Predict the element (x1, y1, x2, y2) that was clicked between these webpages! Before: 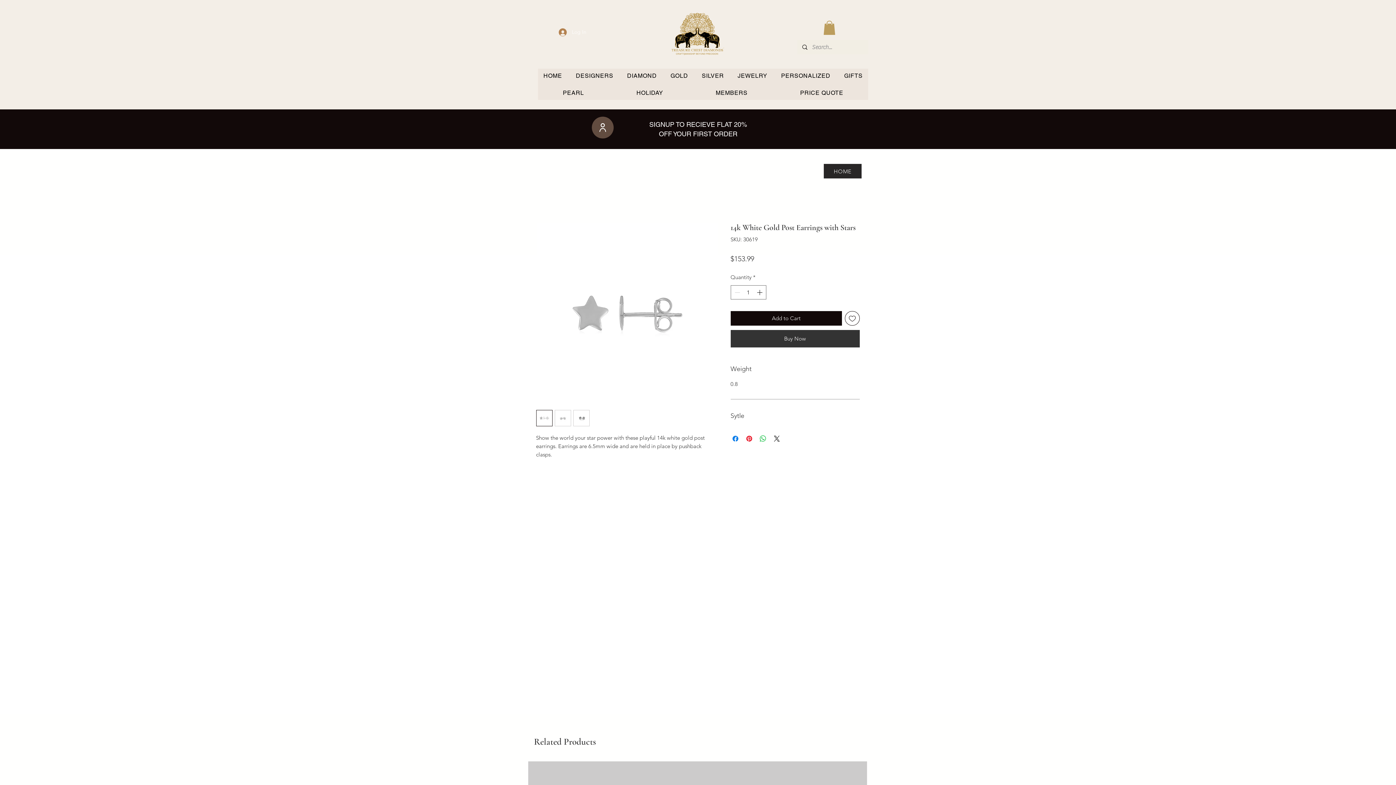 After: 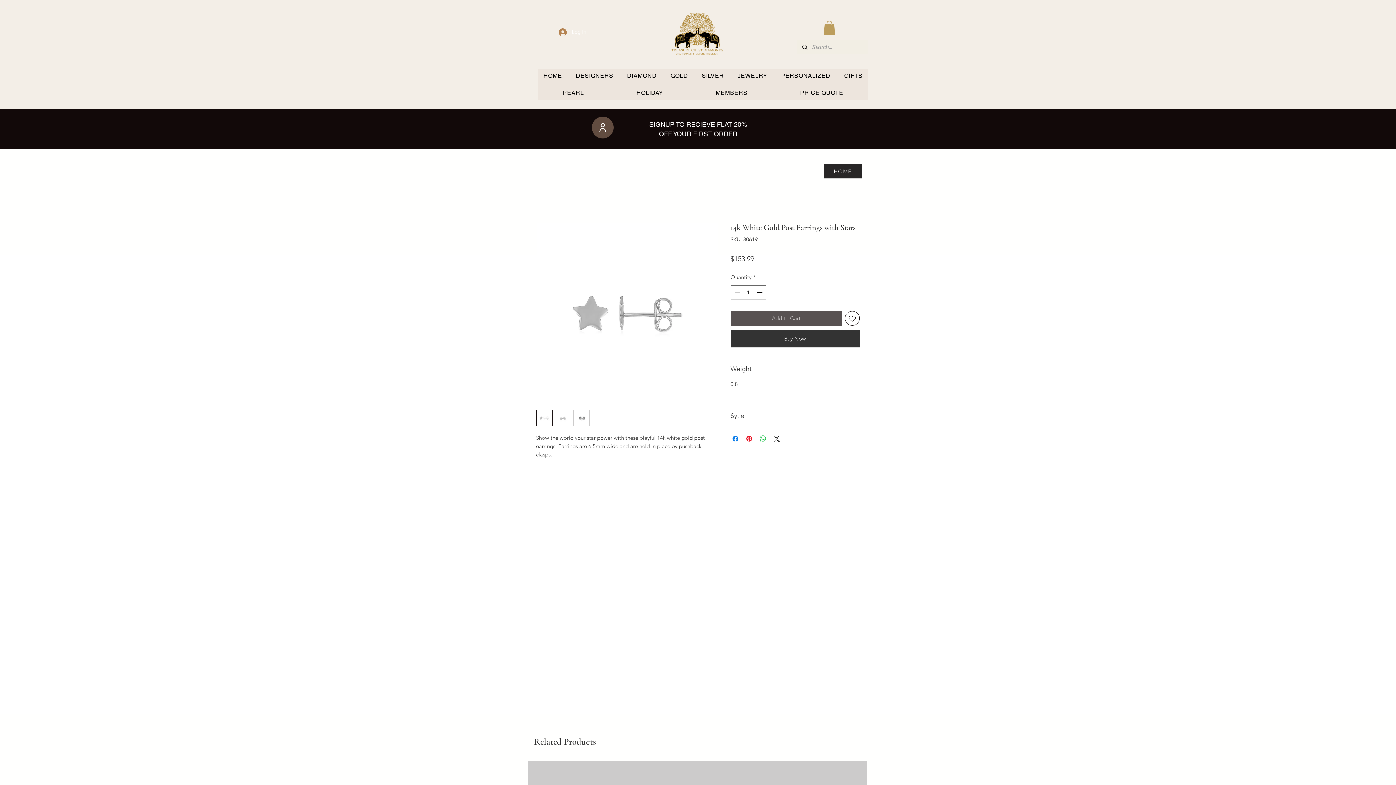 Action: label: Add to Cart bbox: (730, 311, 842, 325)